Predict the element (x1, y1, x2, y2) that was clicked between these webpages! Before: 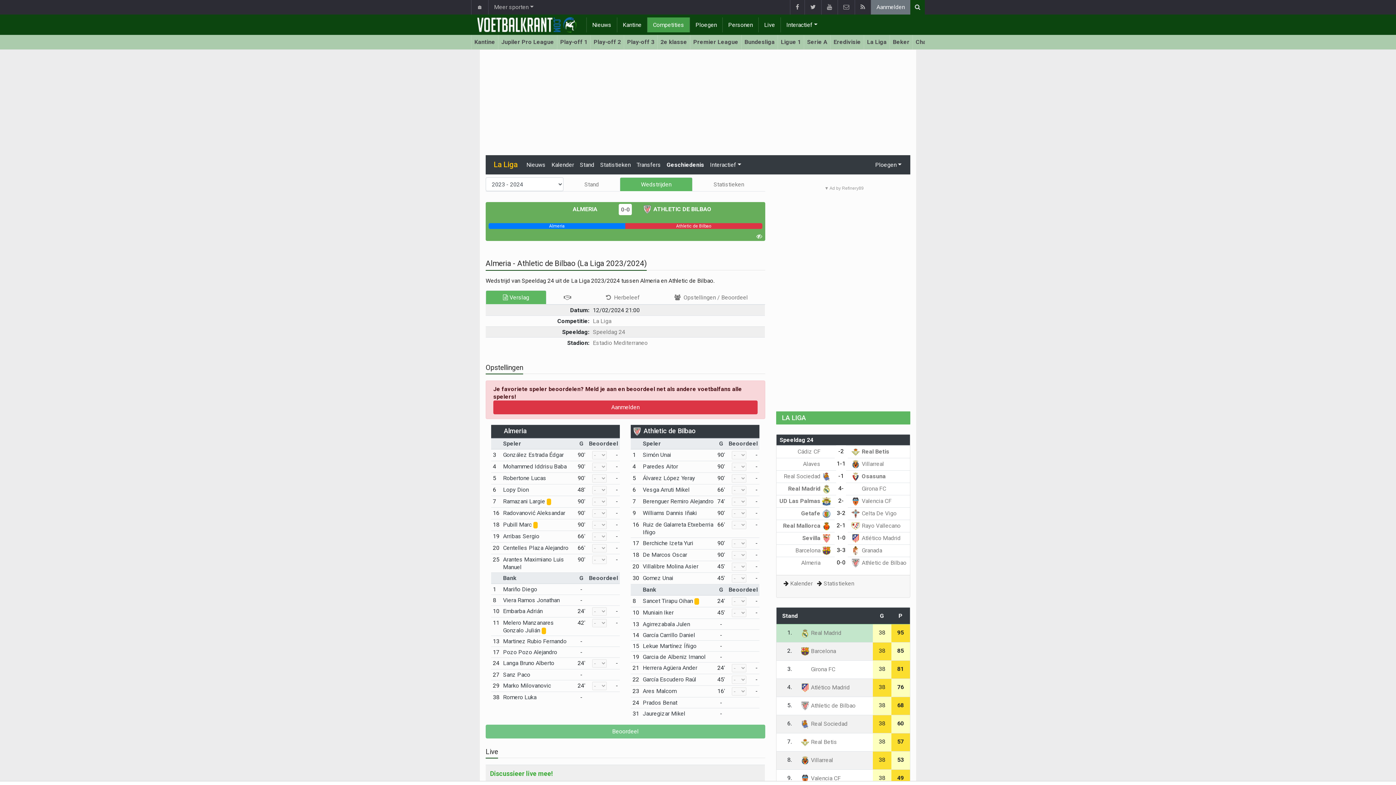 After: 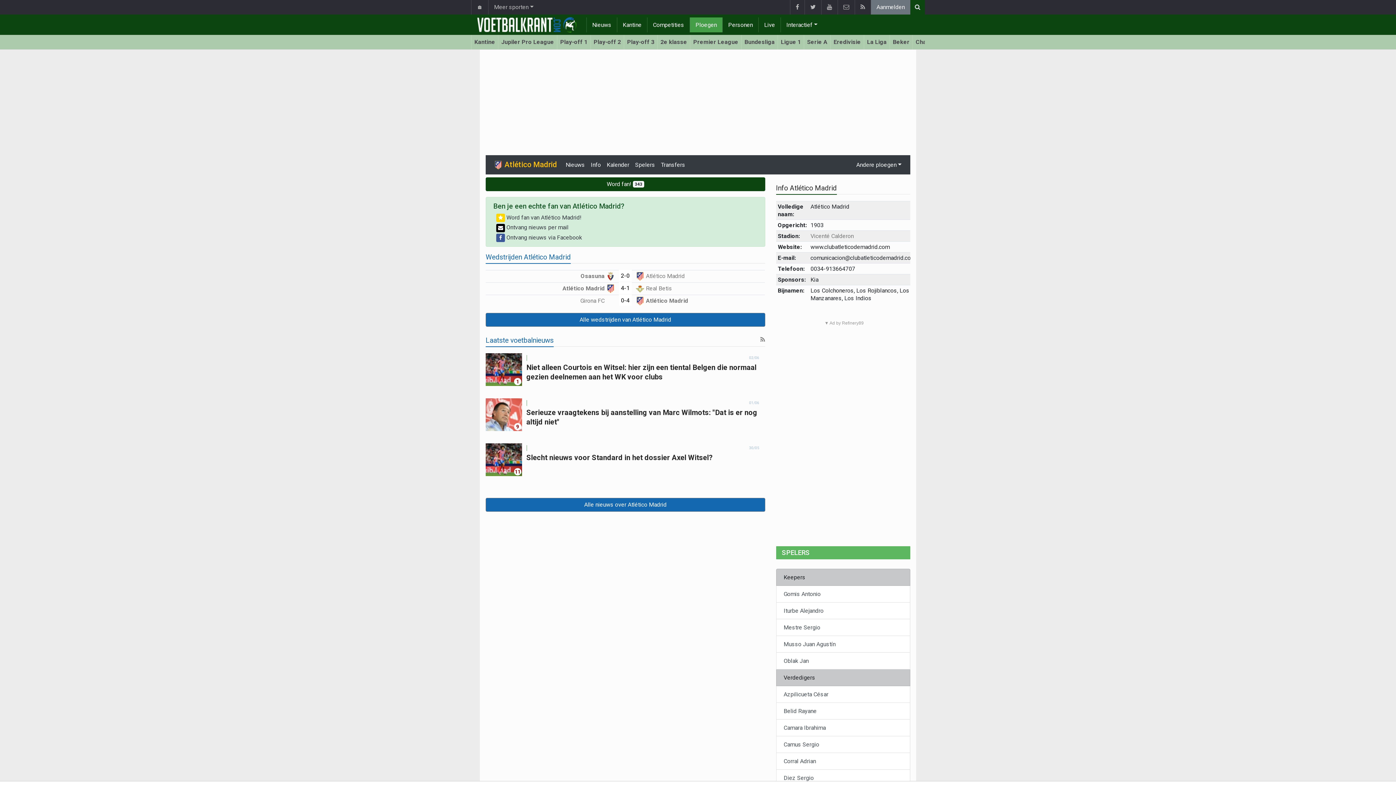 Action: bbox: (800, 684, 850, 691) label:  Atlético Madrid